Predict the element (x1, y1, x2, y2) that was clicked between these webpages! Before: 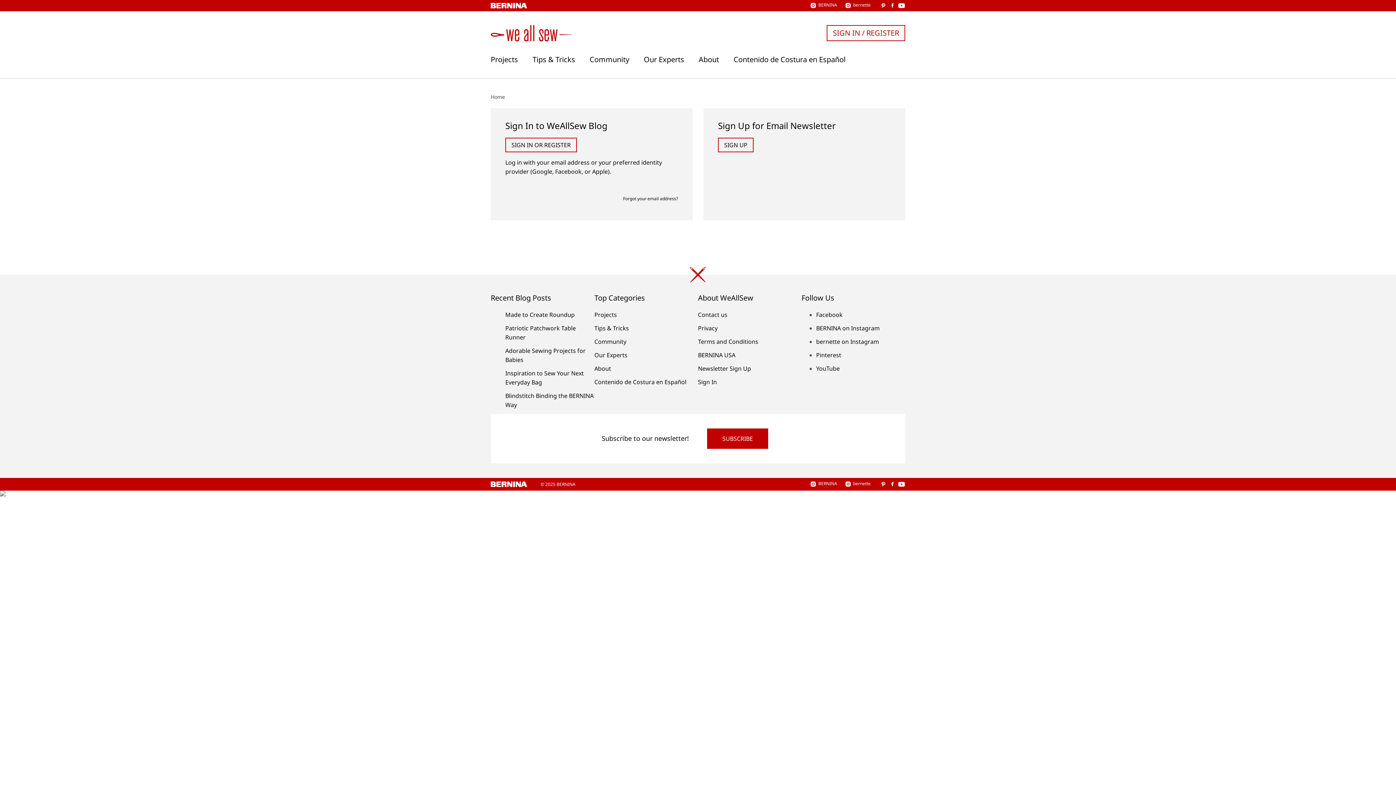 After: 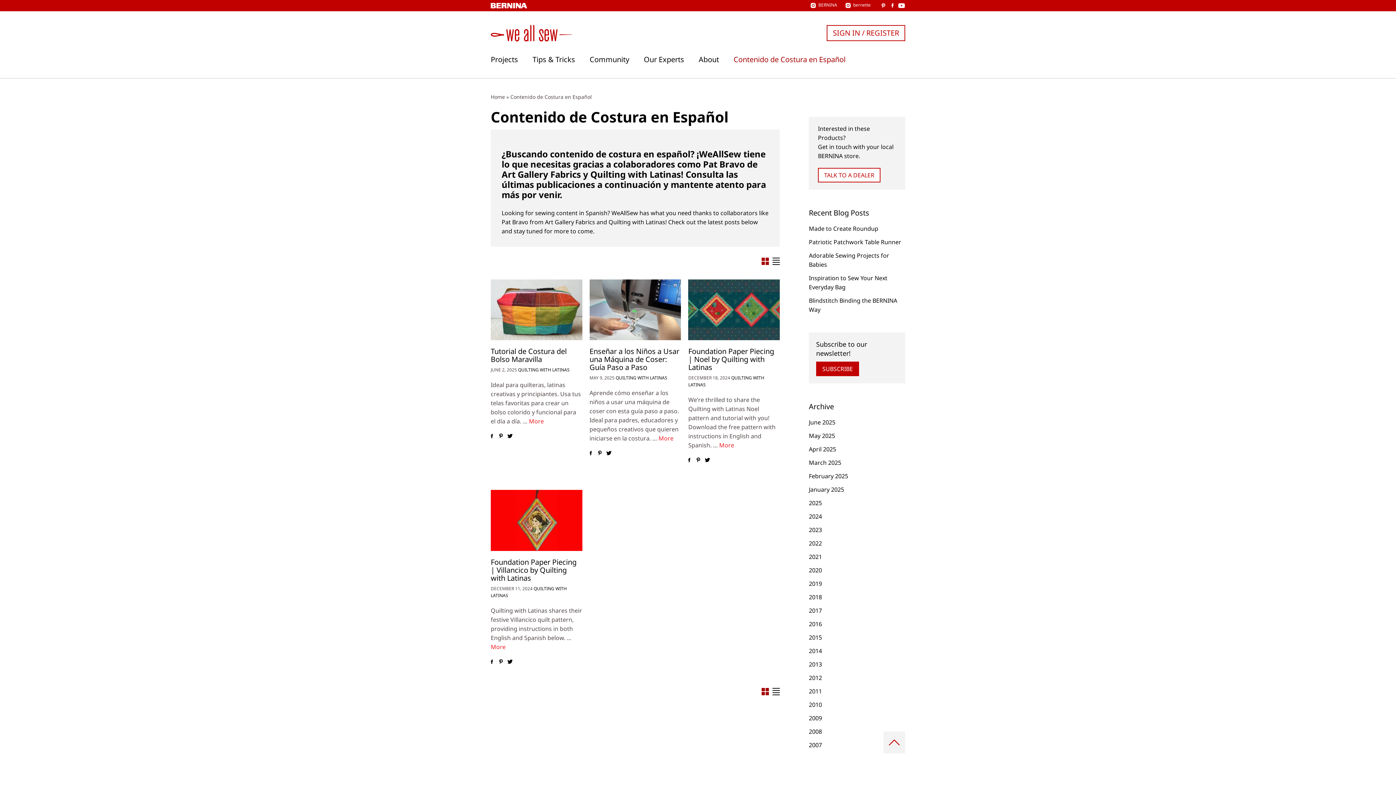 Action: bbox: (594, 378, 686, 386) label: Contenido de Costura en Español